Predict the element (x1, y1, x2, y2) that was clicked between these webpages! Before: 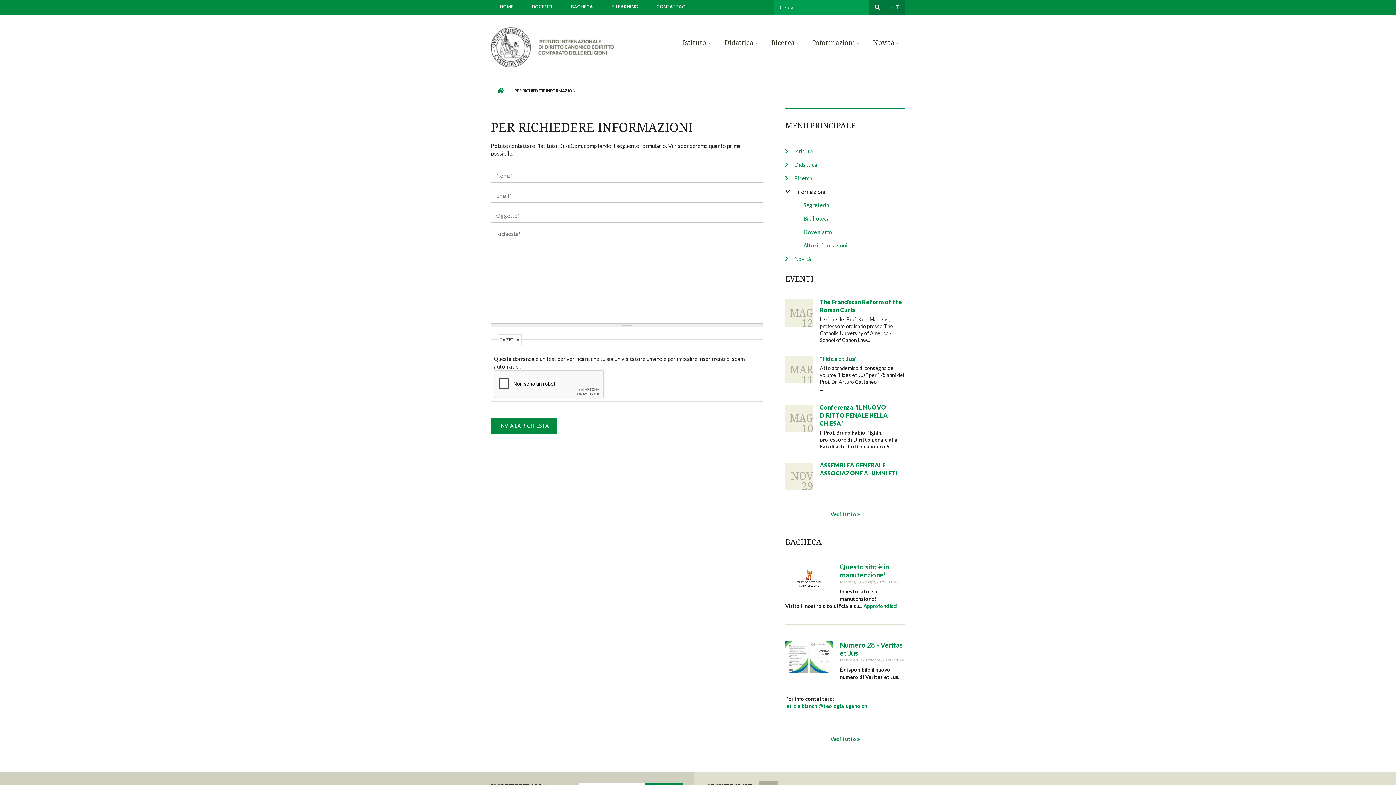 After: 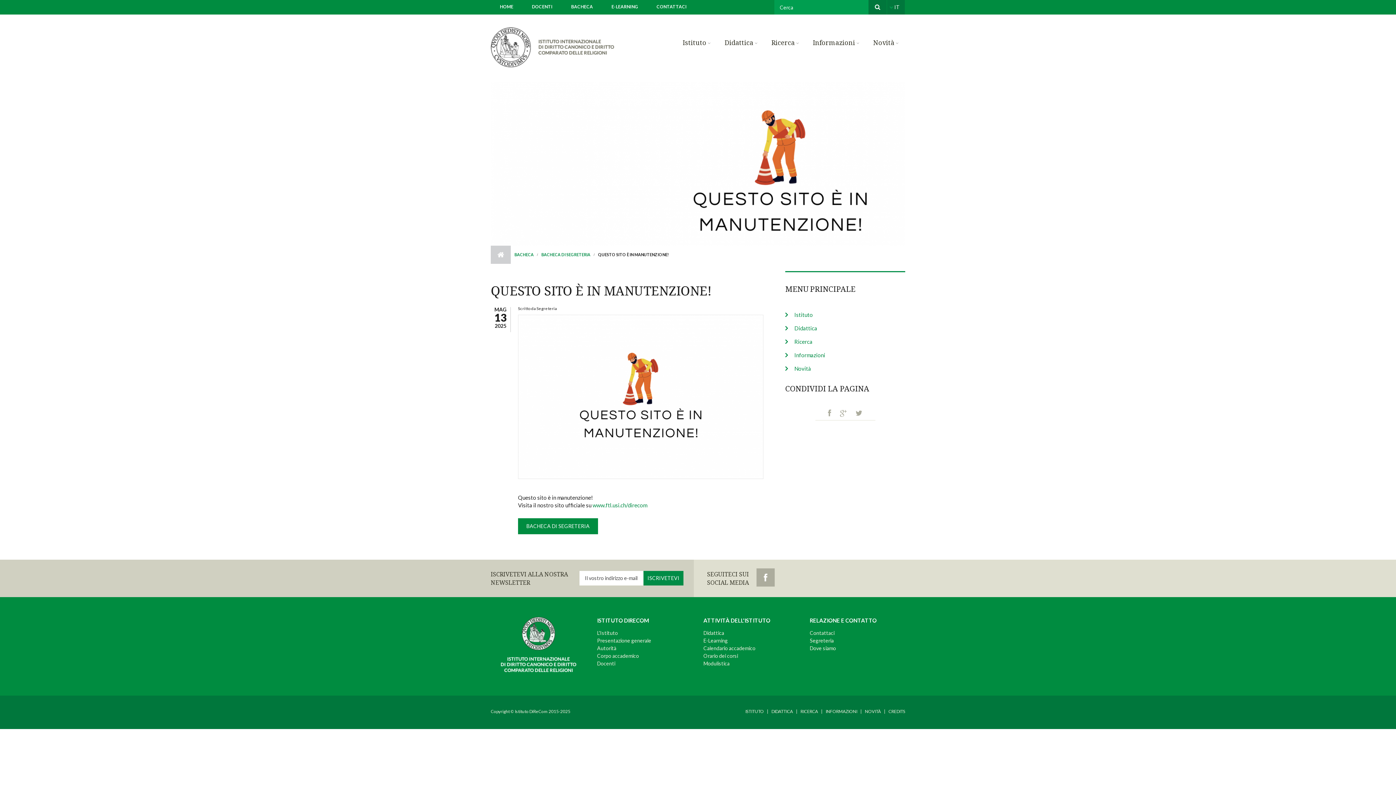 Action: bbox: (785, 575, 832, 581)